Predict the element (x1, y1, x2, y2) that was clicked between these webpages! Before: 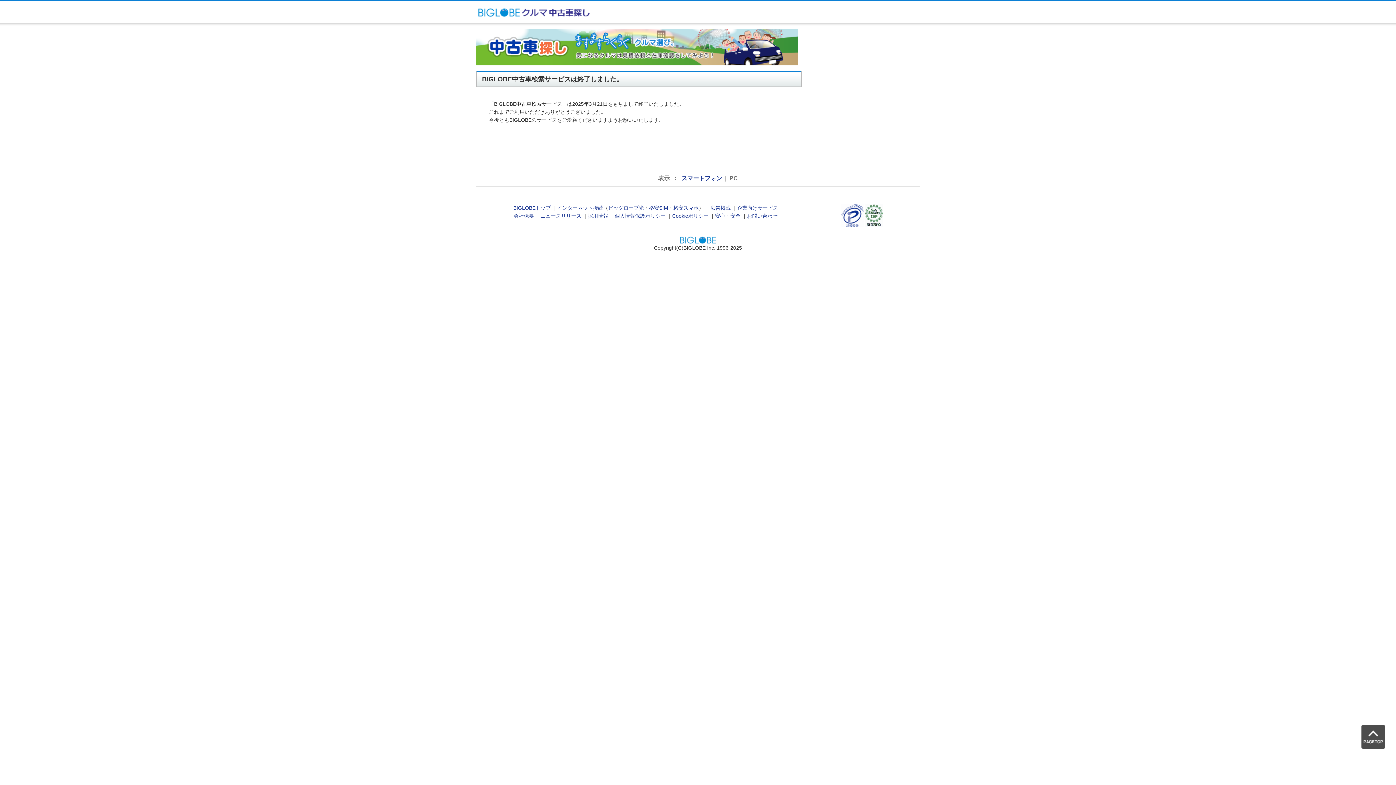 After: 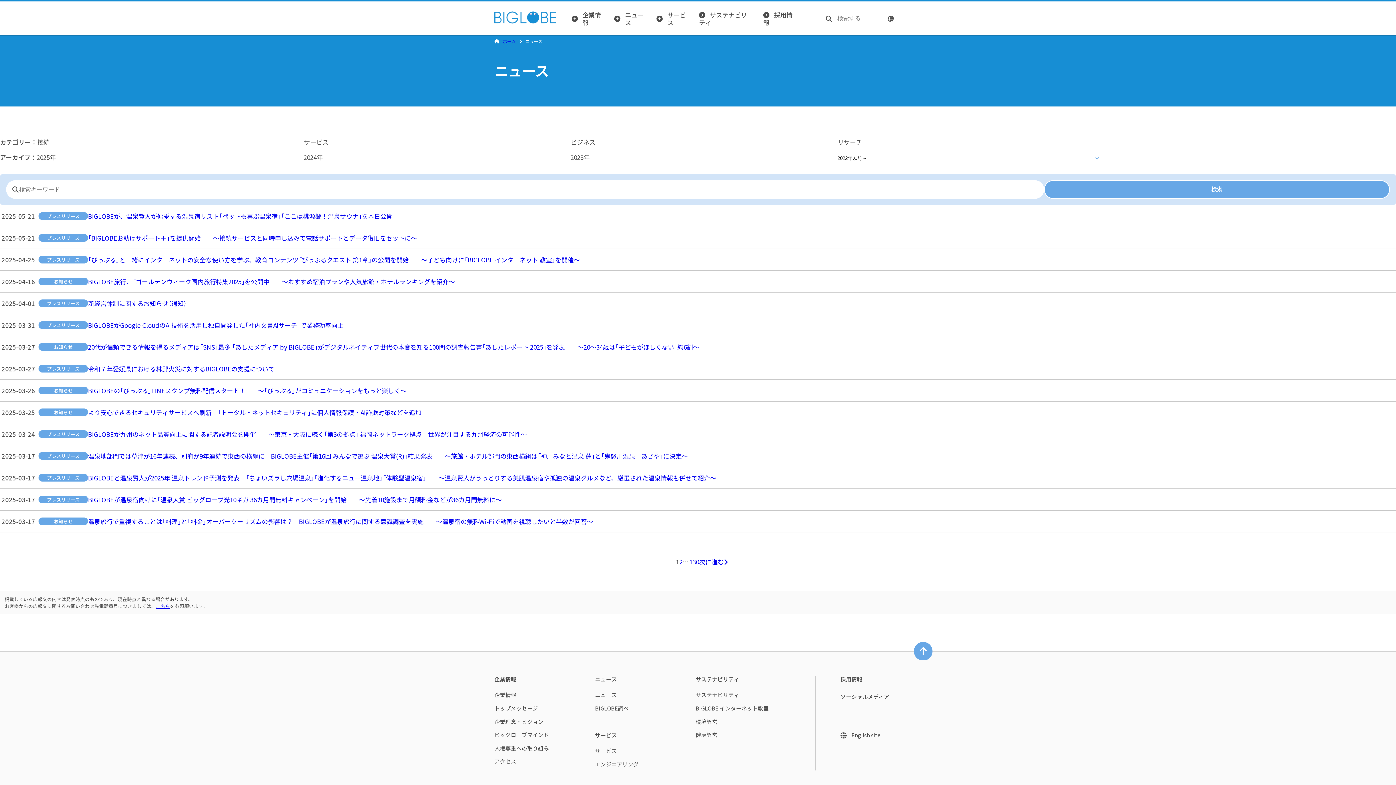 Action: label: ニュースリリース bbox: (540, 213, 581, 219)